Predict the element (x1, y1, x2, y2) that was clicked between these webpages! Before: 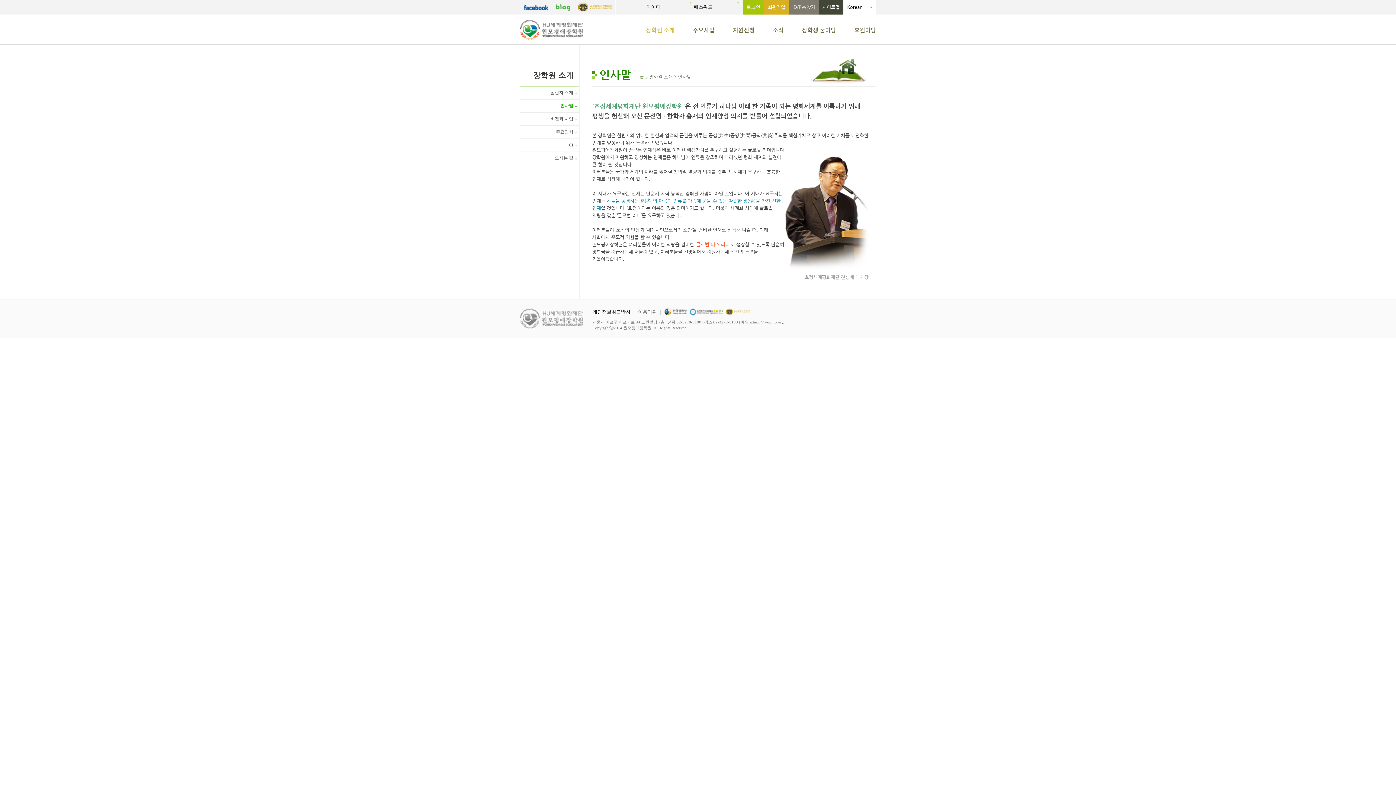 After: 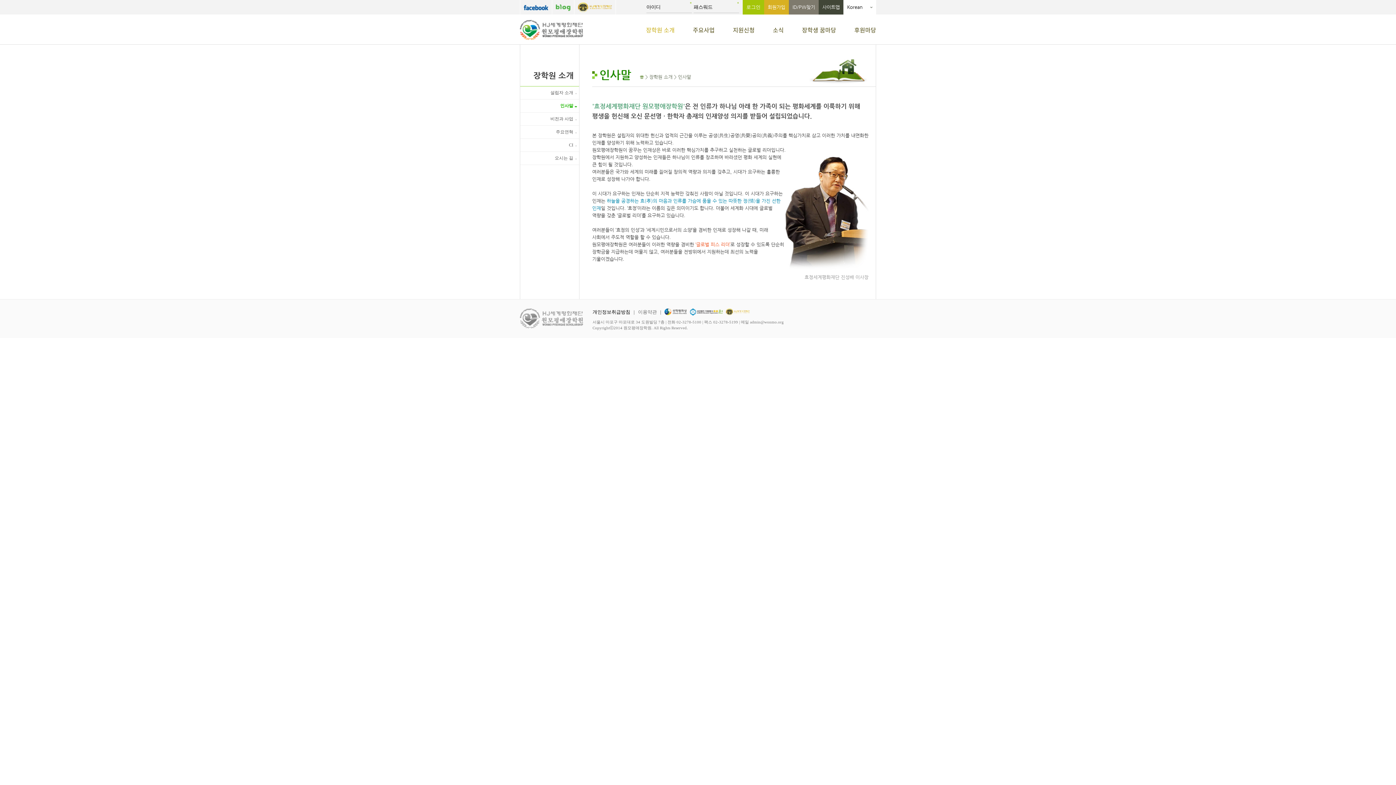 Action: bbox: (664, 309, 686, 314)